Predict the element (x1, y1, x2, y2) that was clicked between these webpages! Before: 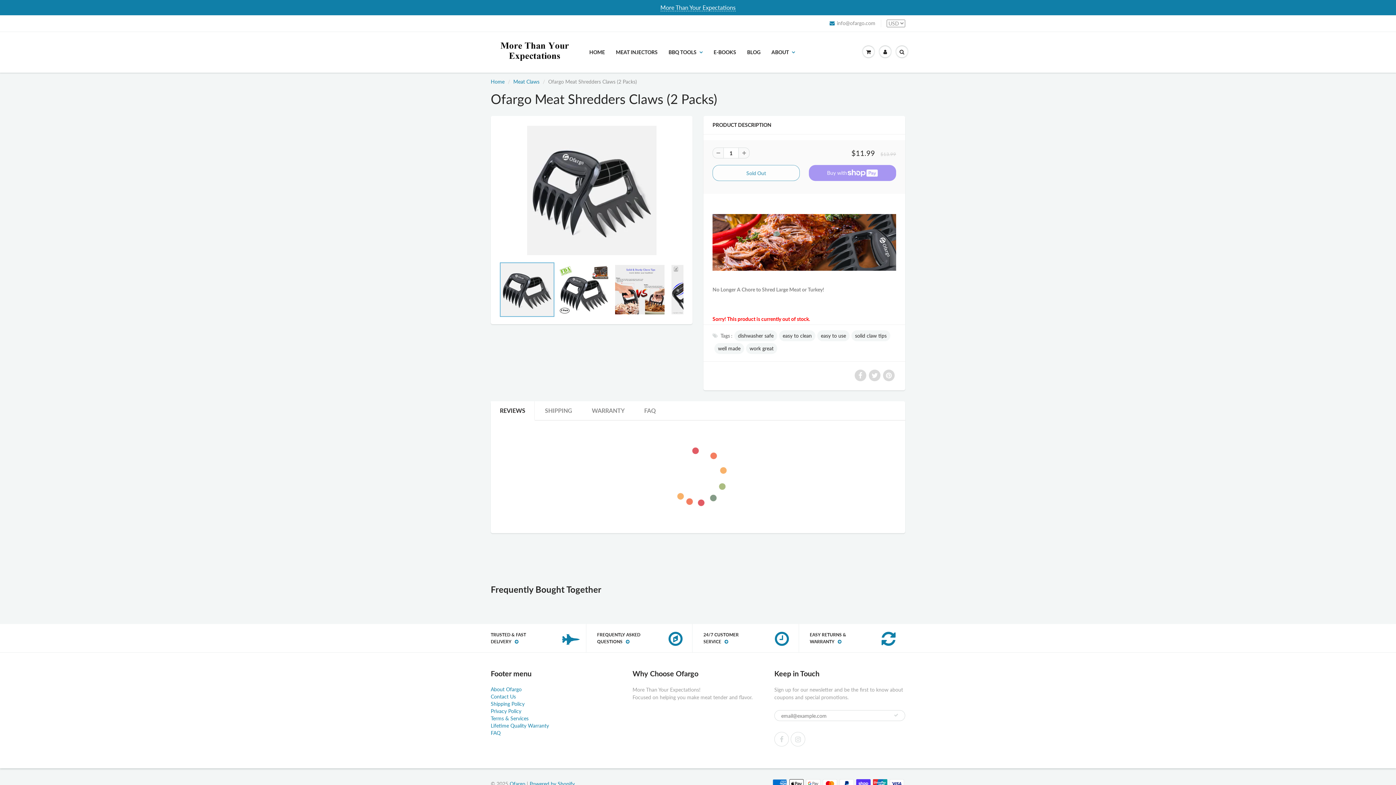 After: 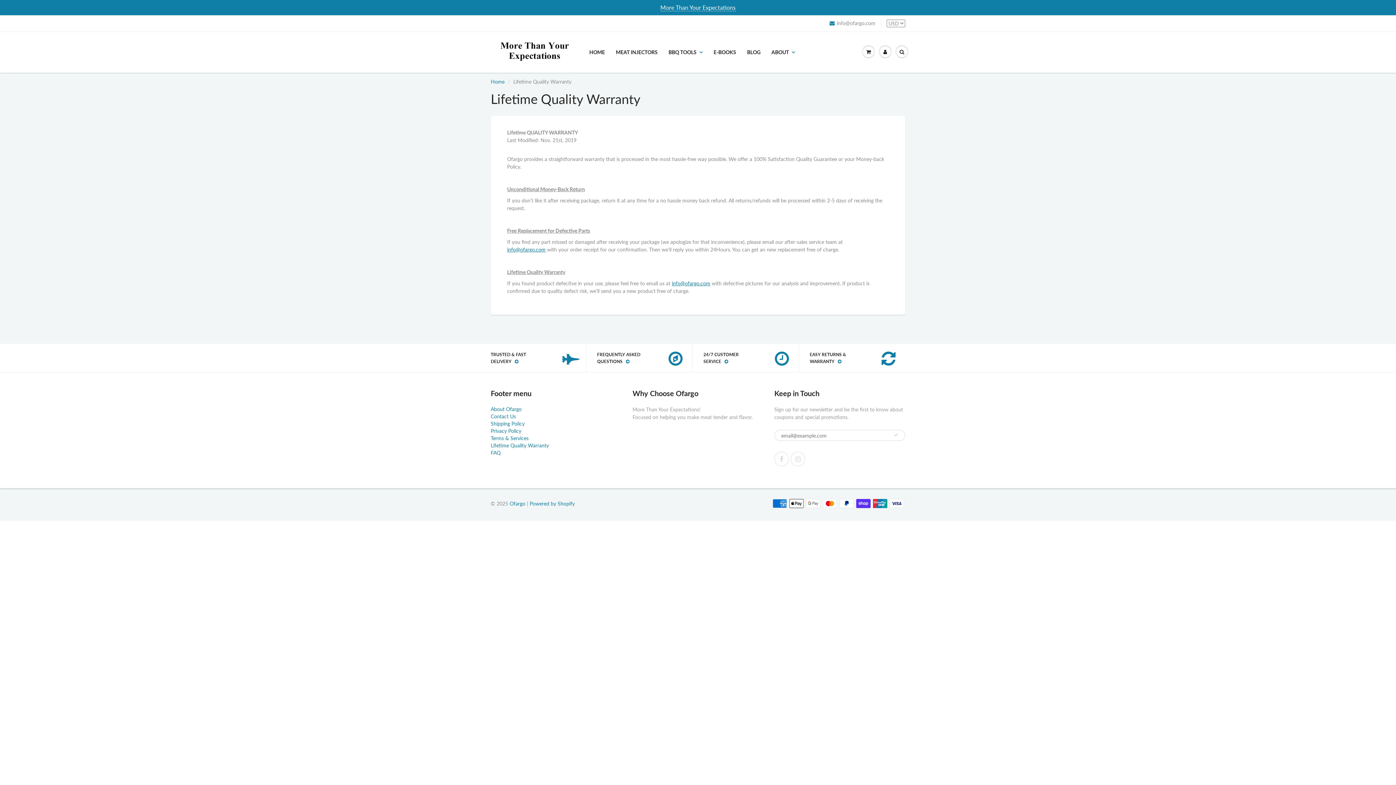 Action: bbox: (810, 631, 883, 645) label: EASY RETURNS & WARRANTY 